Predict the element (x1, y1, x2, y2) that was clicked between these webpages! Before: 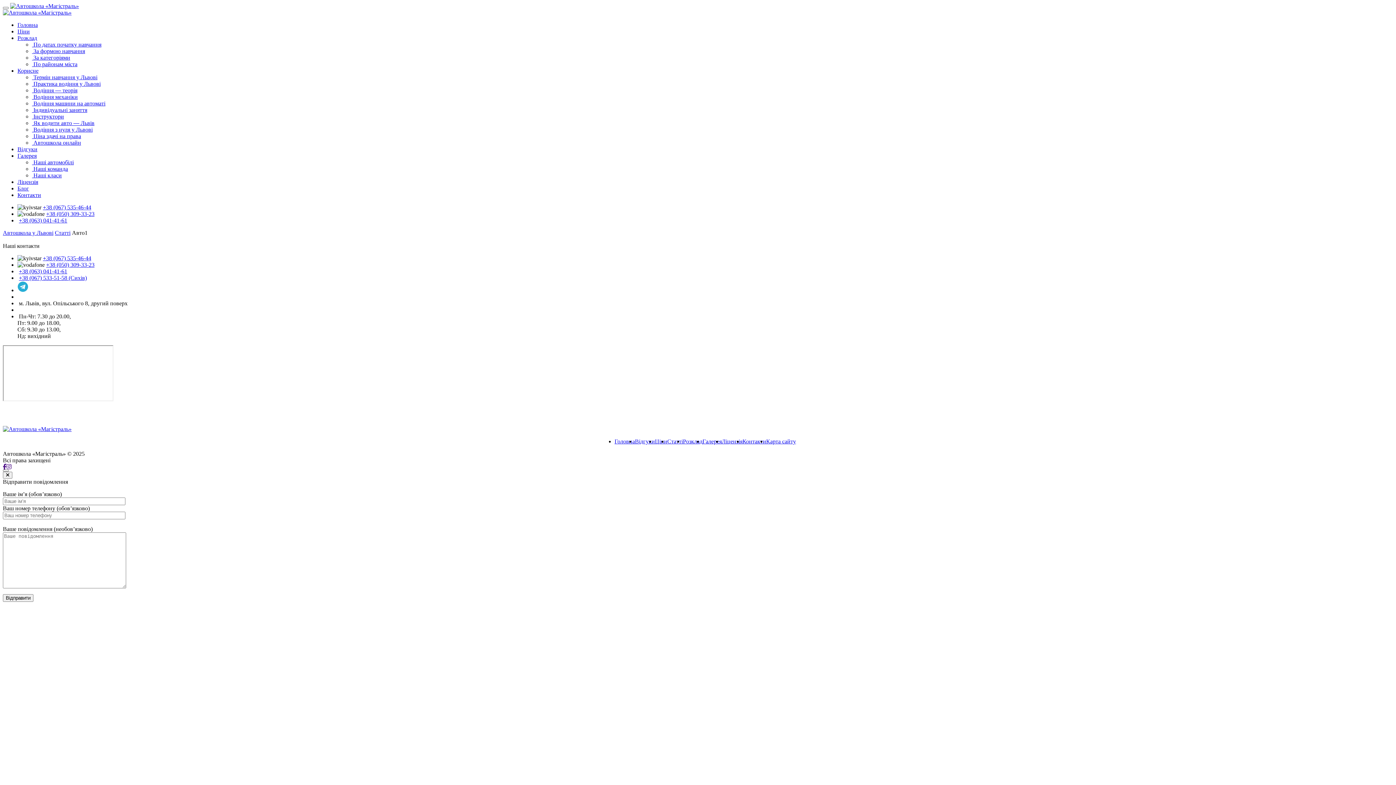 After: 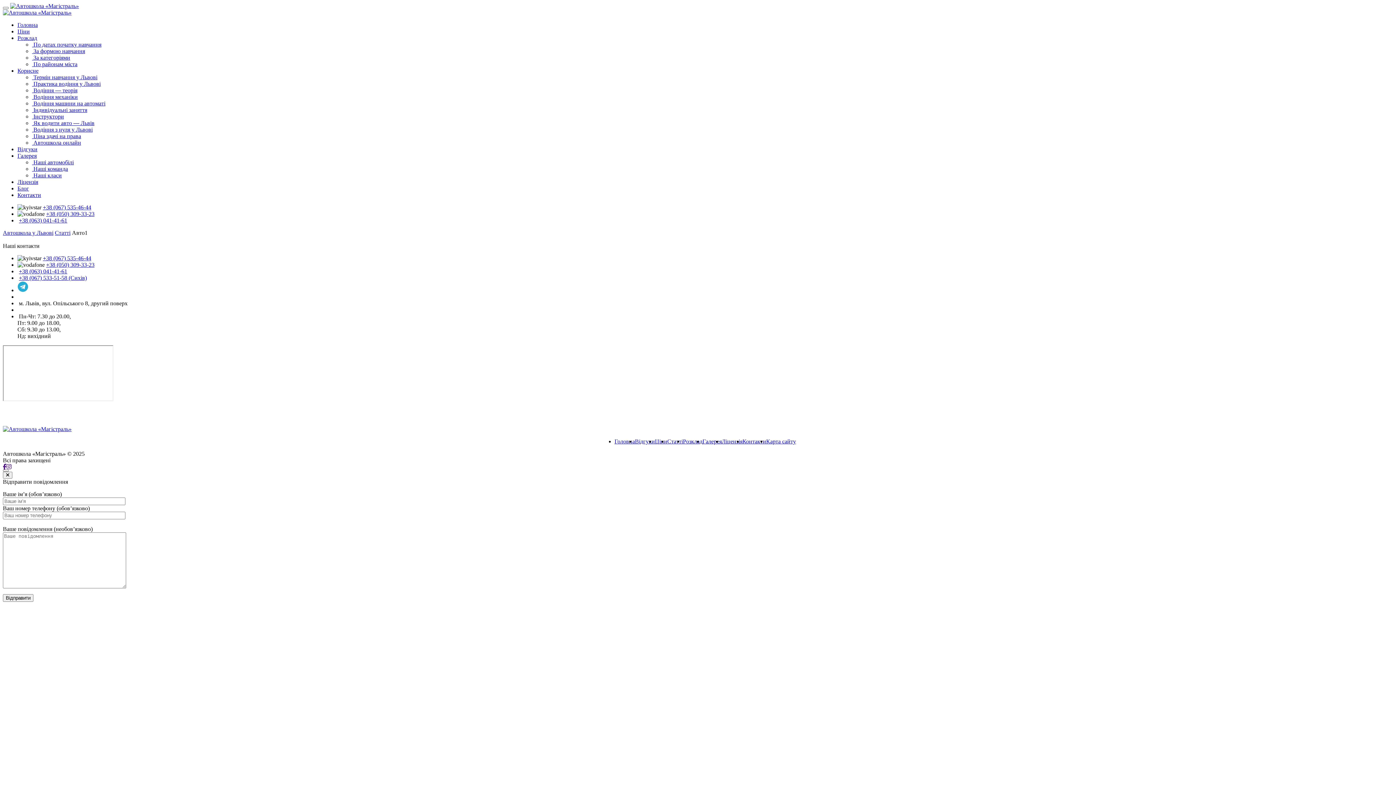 Action: label: +38 (050) 309-33-23 bbox: (46, 210, 94, 217)